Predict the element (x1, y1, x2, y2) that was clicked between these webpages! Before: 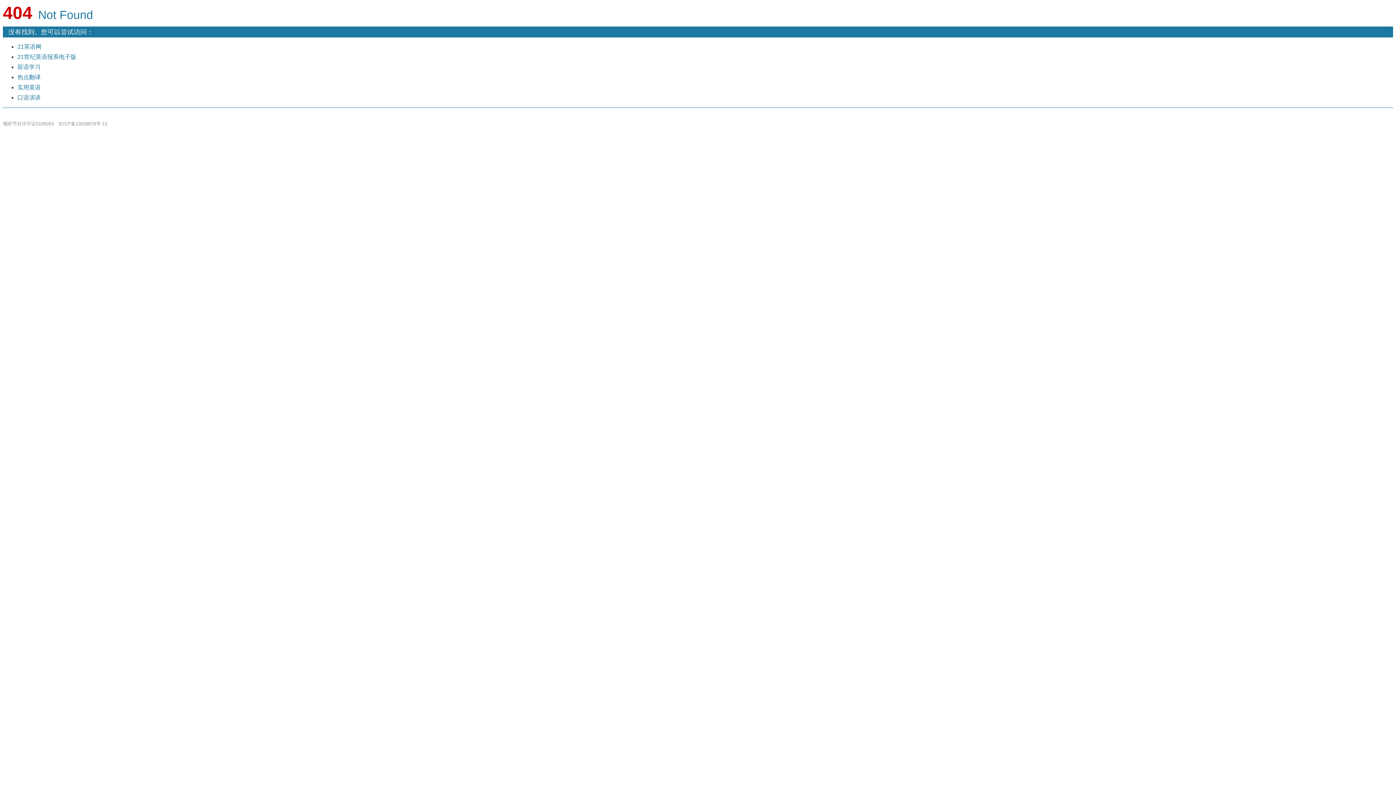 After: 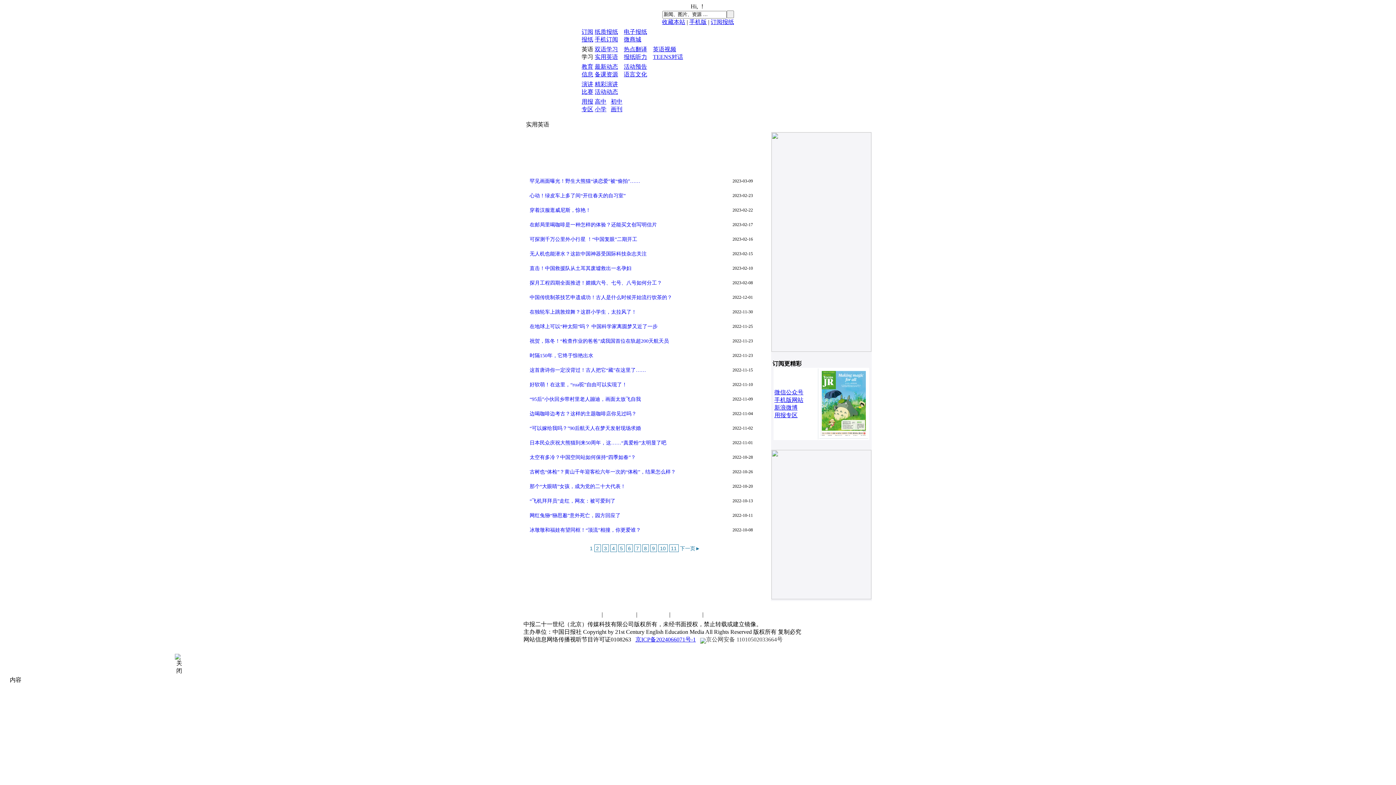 Action: label: 实用英语 bbox: (17, 84, 40, 90)